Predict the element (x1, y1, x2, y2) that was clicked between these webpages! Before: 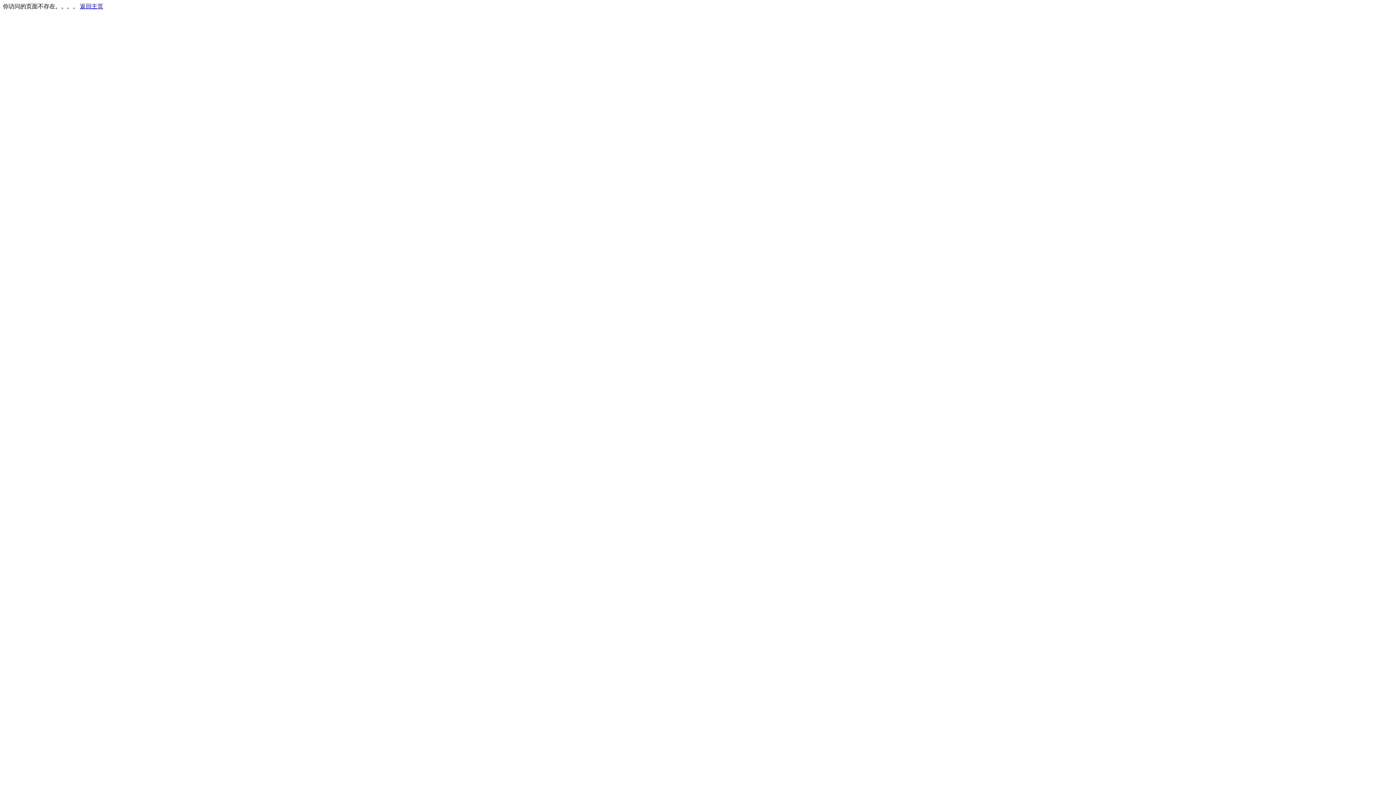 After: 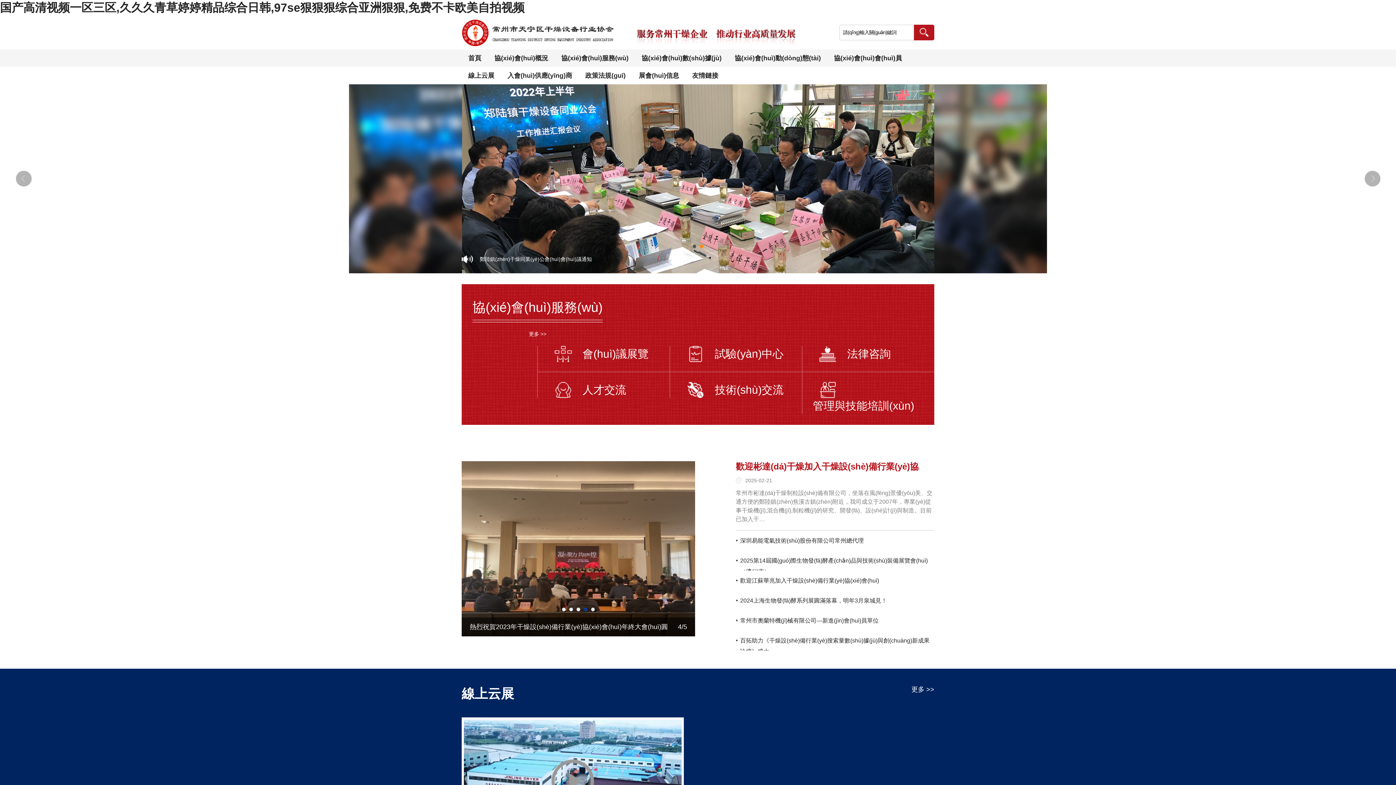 Action: label: 返回主页 bbox: (80, 3, 103, 9)